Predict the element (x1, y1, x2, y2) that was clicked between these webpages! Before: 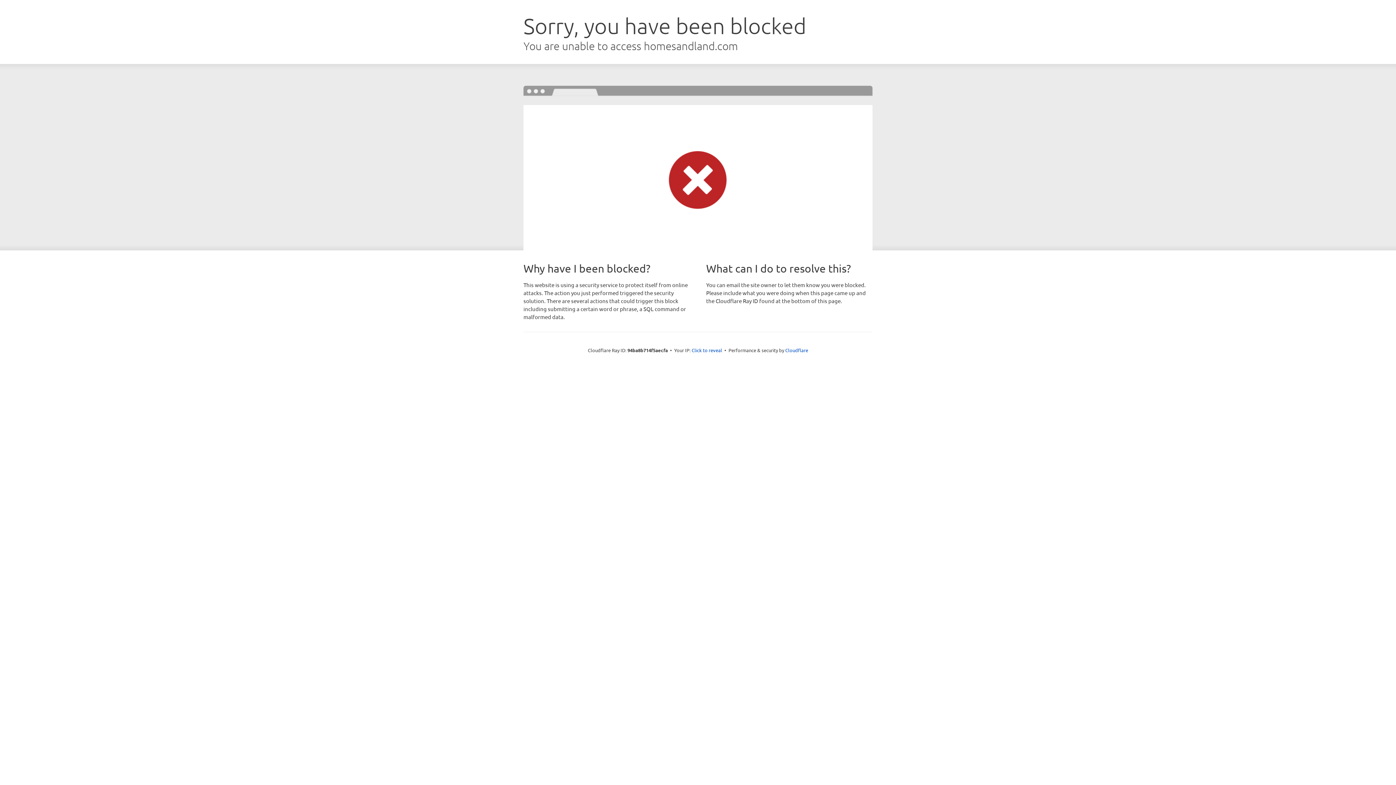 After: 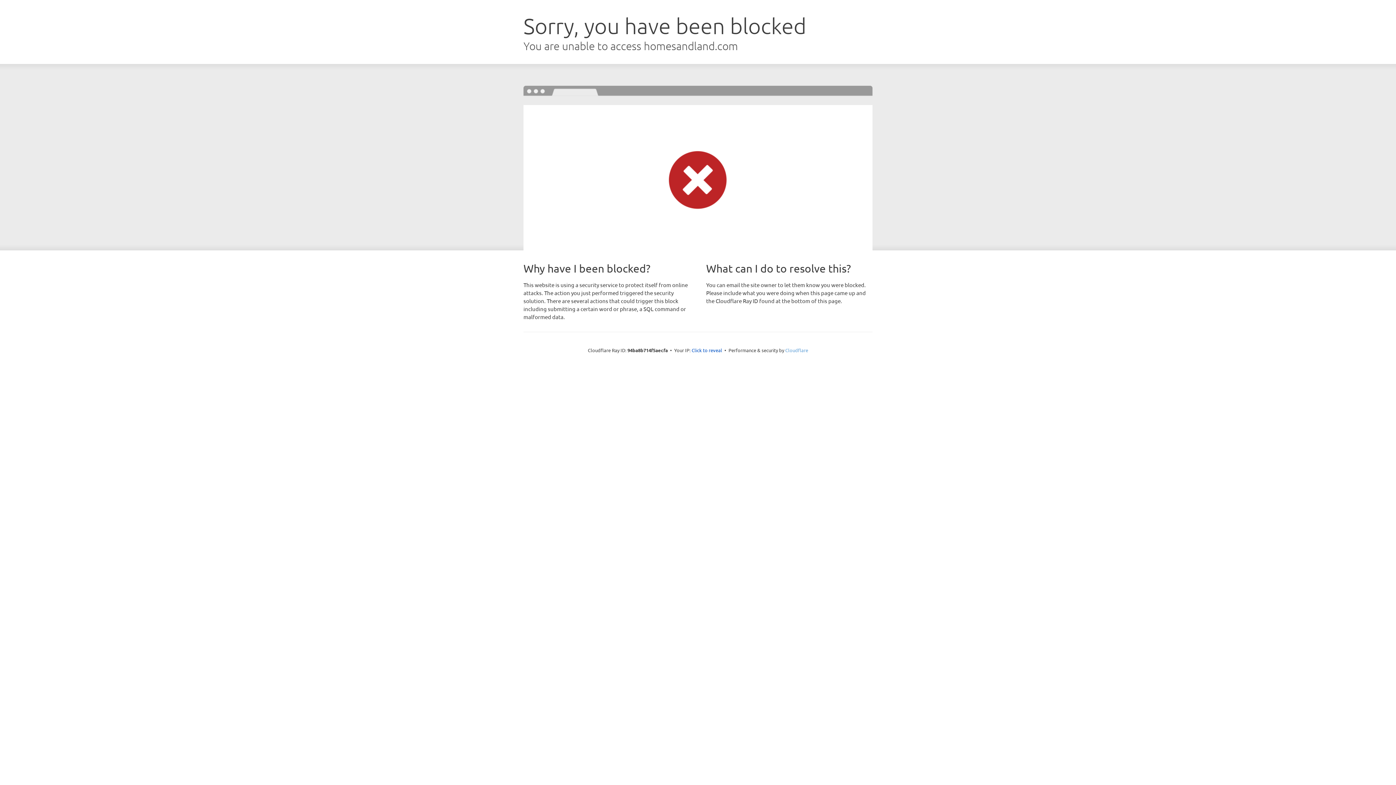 Action: bbox: (785, 347, 808, 353) label: Cloudflare